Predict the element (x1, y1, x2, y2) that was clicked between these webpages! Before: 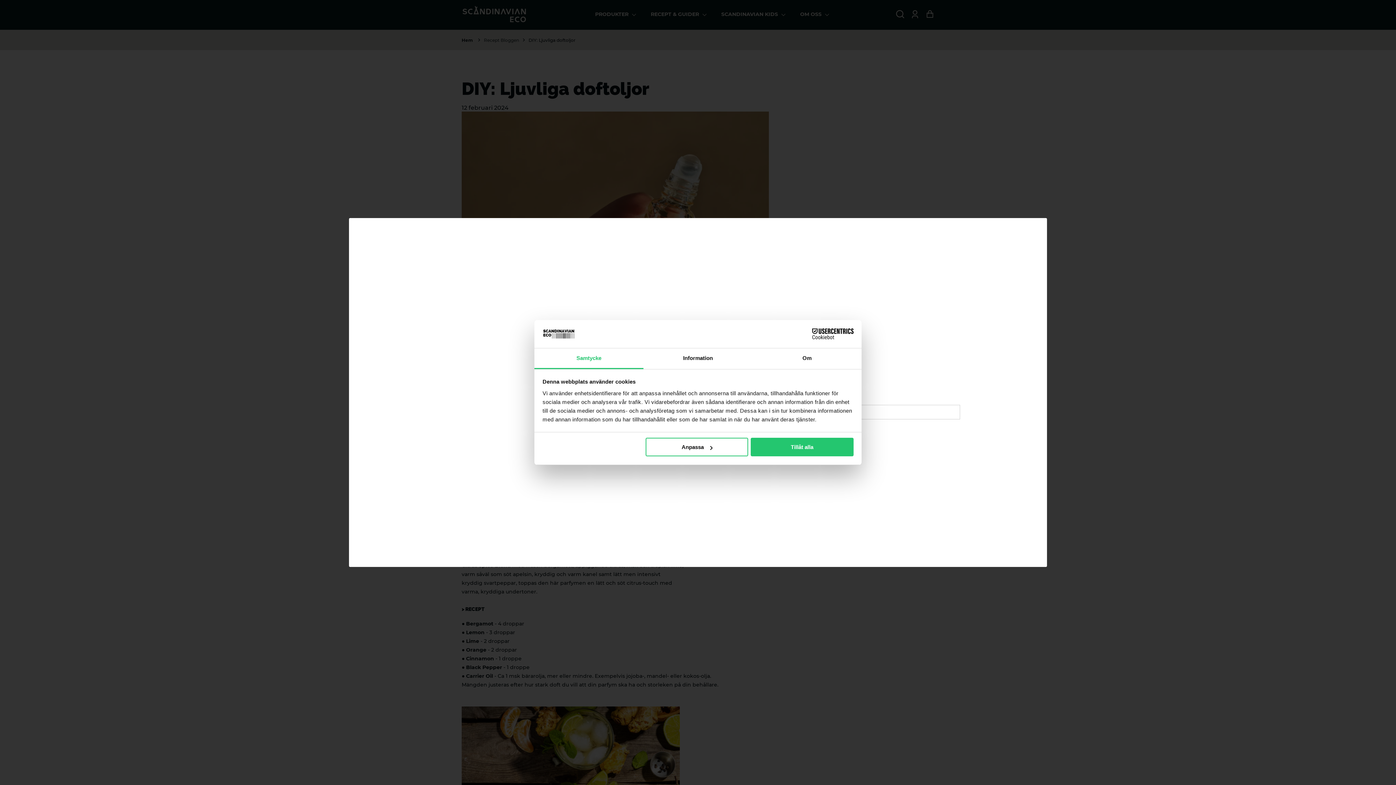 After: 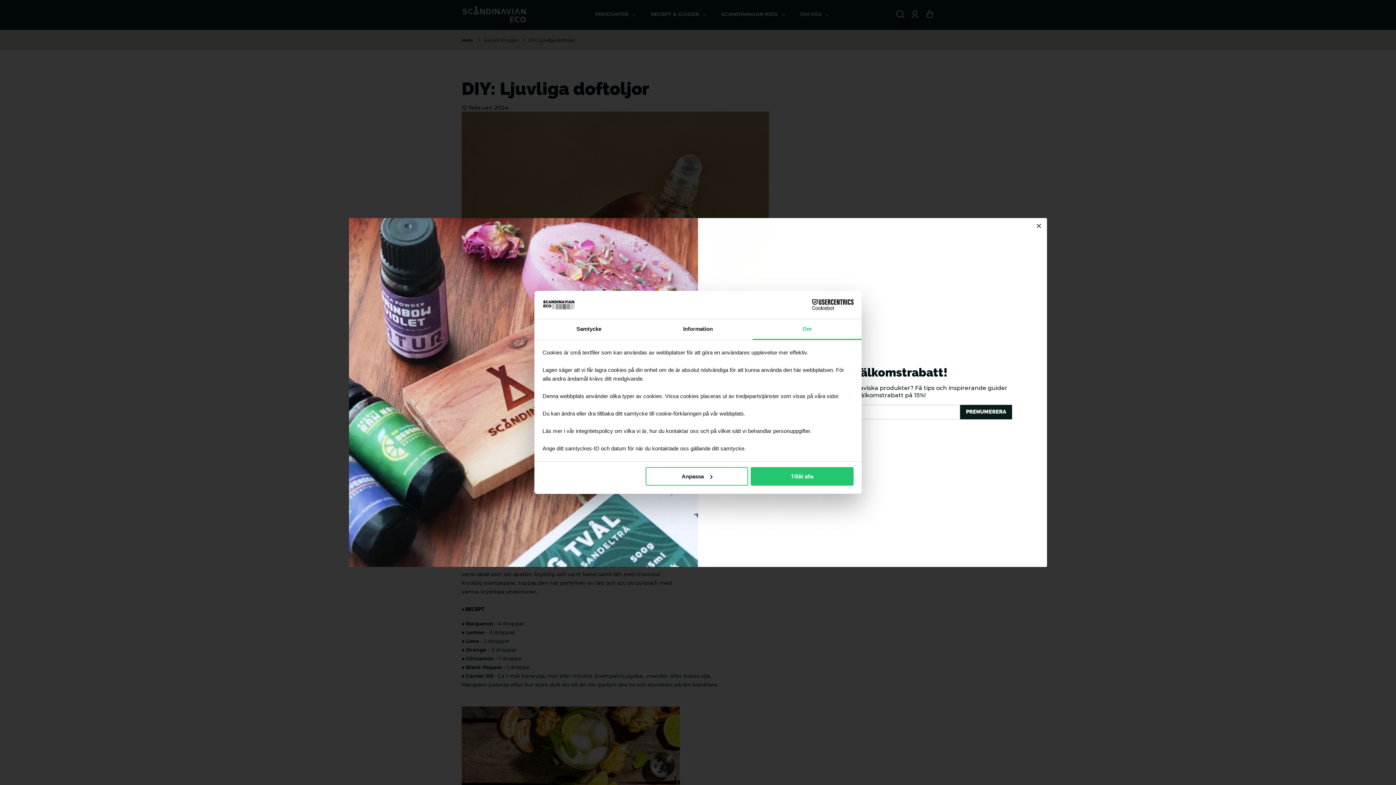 Action: label: Om bbox: (752, 348, 861, 369)